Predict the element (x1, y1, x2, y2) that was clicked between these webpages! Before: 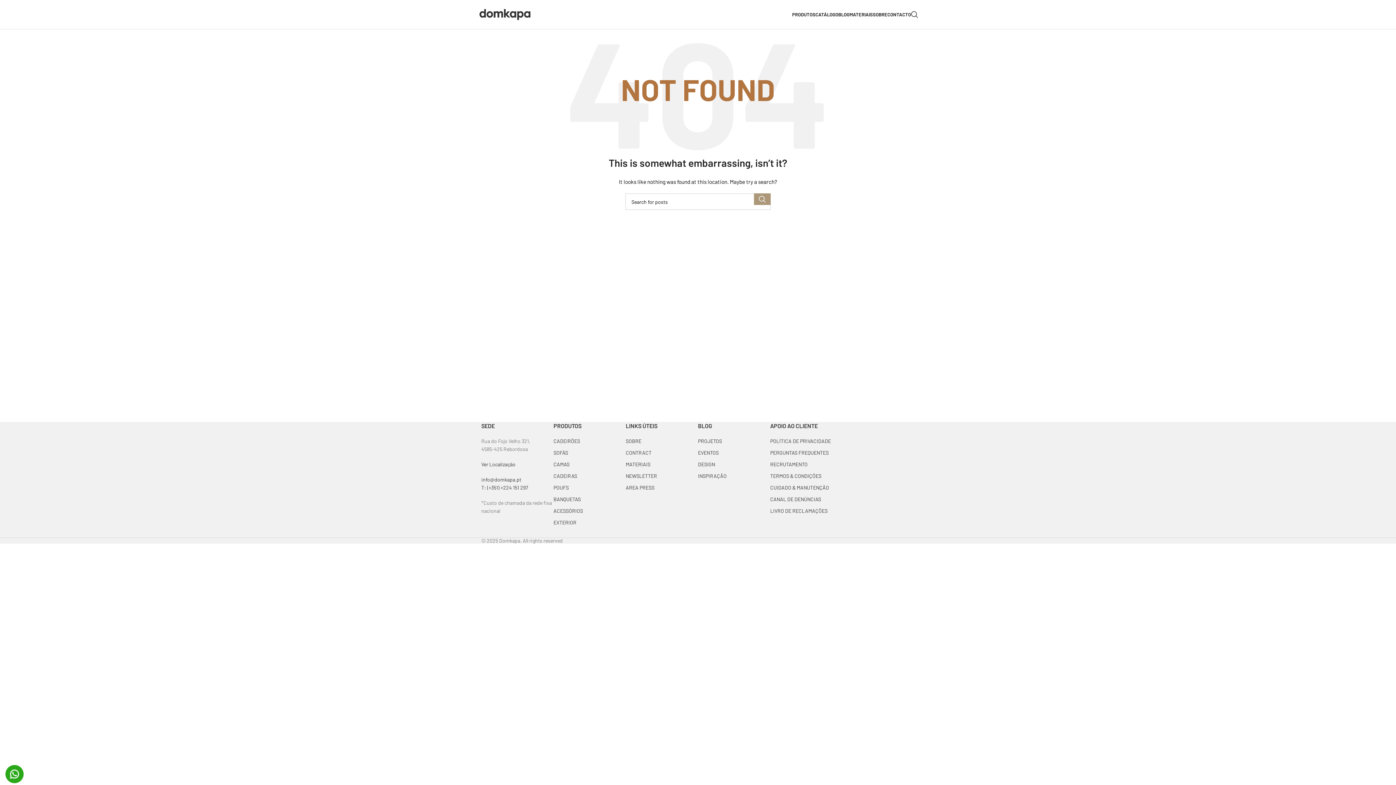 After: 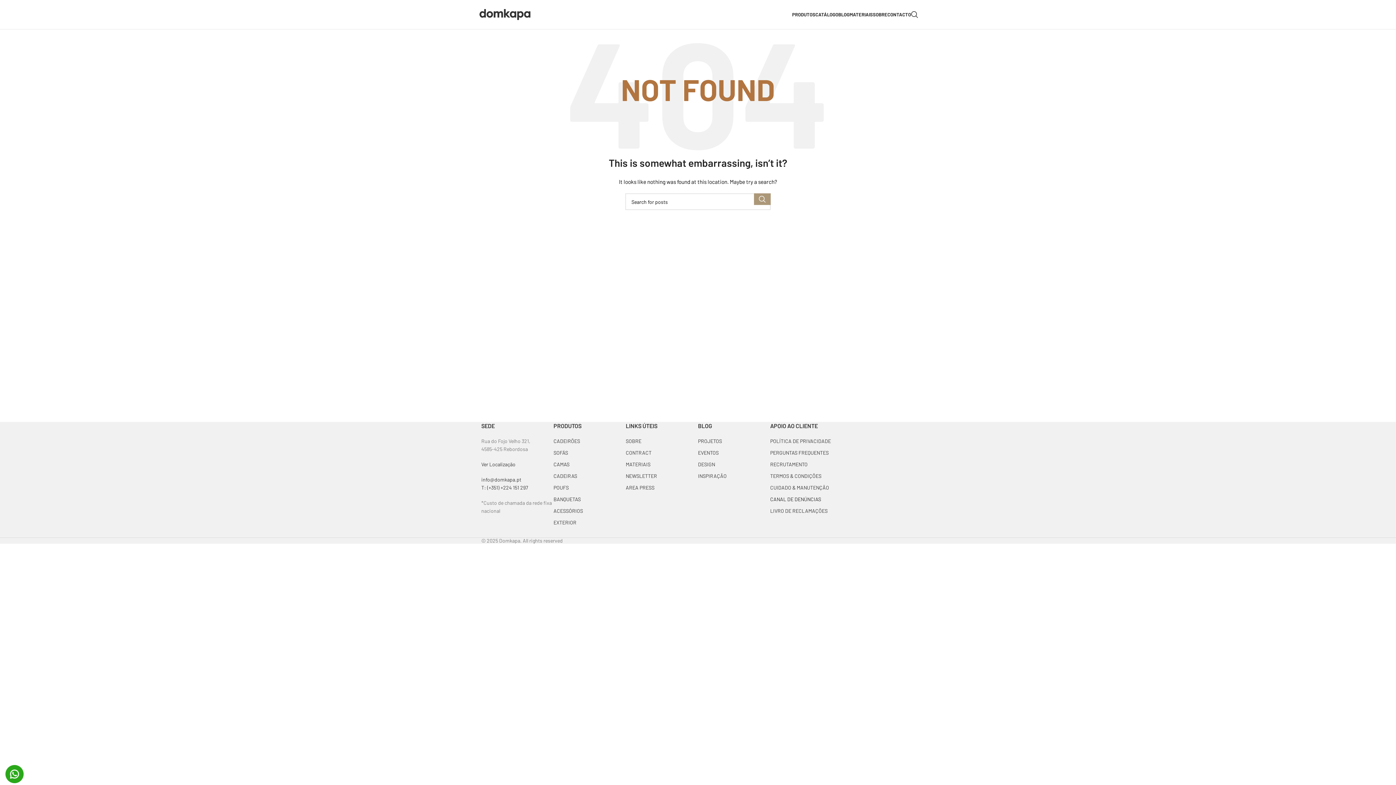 Action: label: CANAL DE DENÚNCIAS bbox: (770, 496, 821, 502)